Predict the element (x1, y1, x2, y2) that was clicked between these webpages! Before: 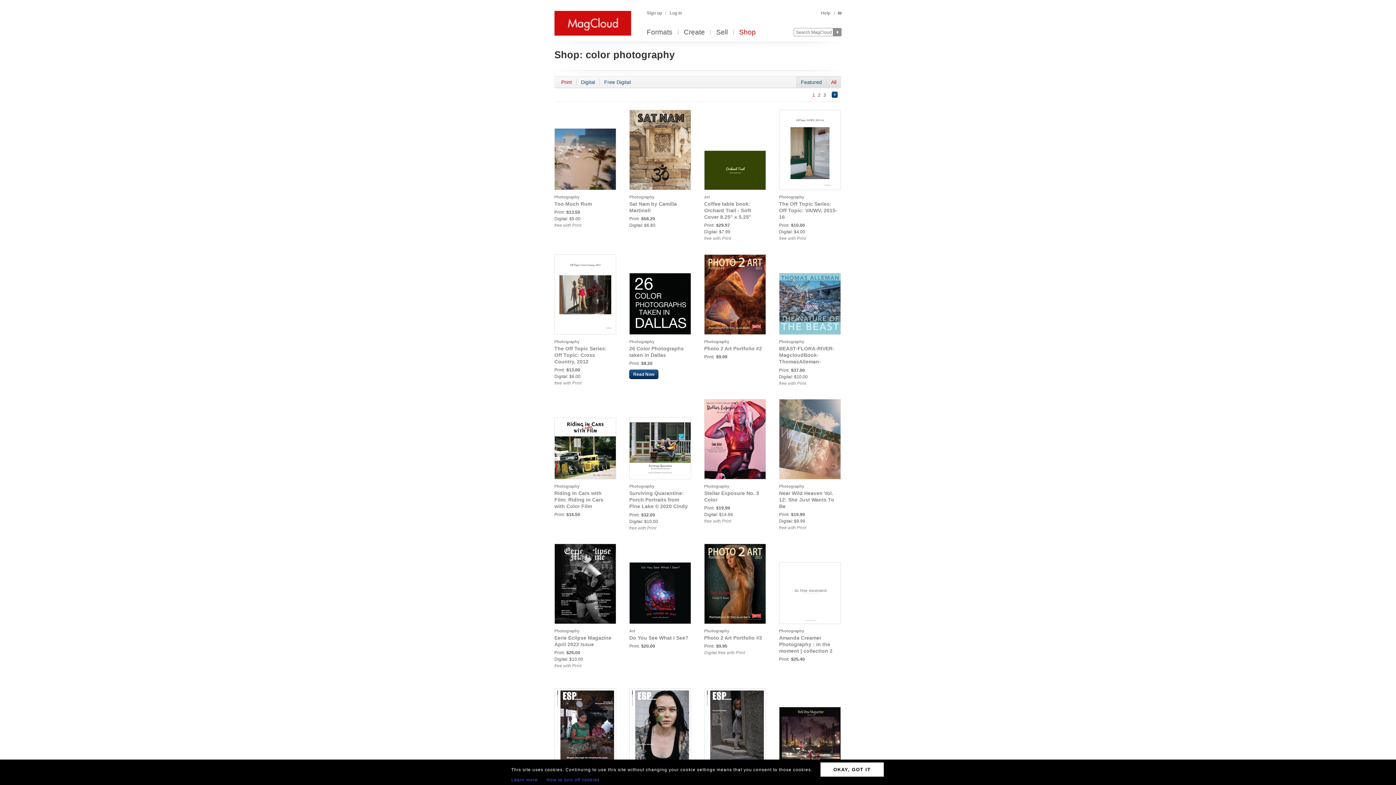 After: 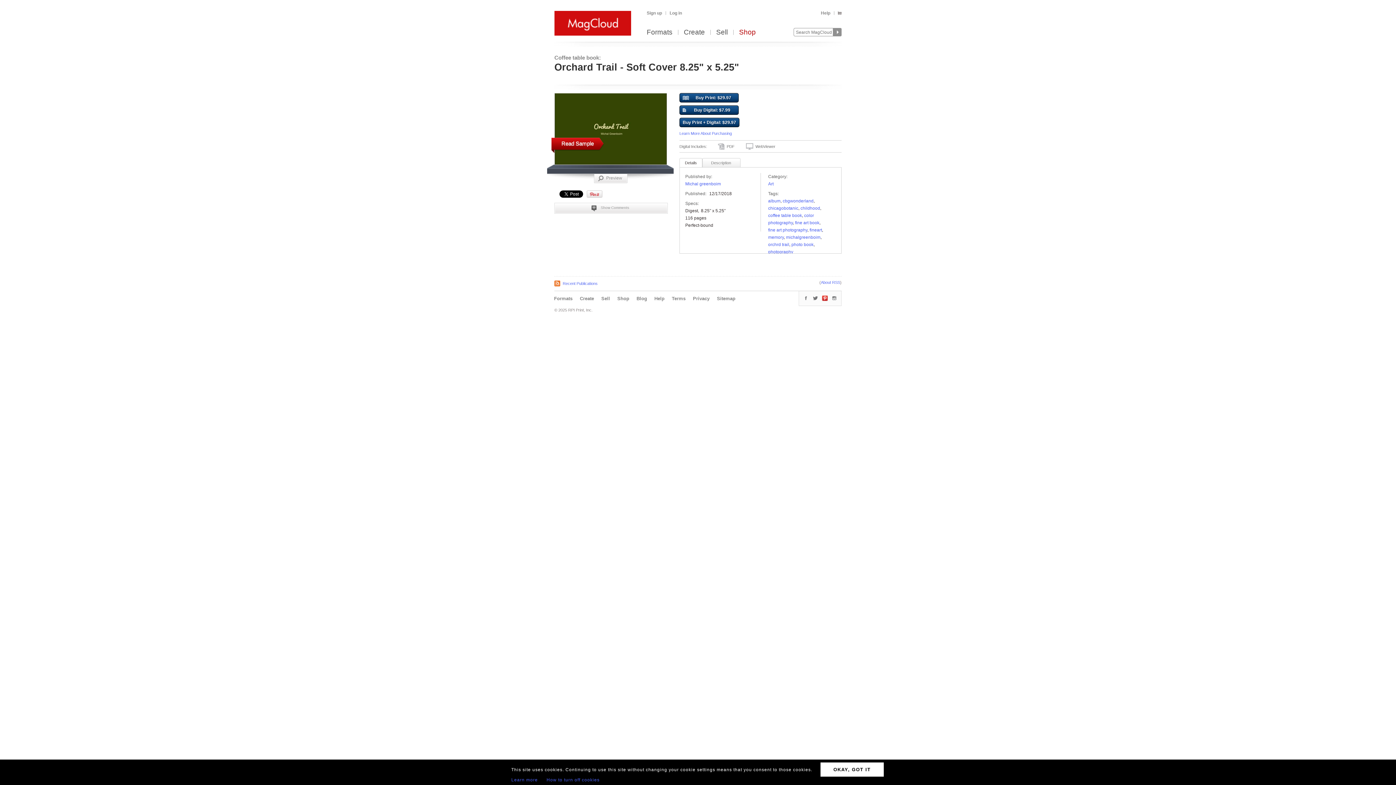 Action: label: Coffee table book: Orchard Trail - Soft Cover 8.25" x 5.25" bbox: (704, 201, 751, 220)